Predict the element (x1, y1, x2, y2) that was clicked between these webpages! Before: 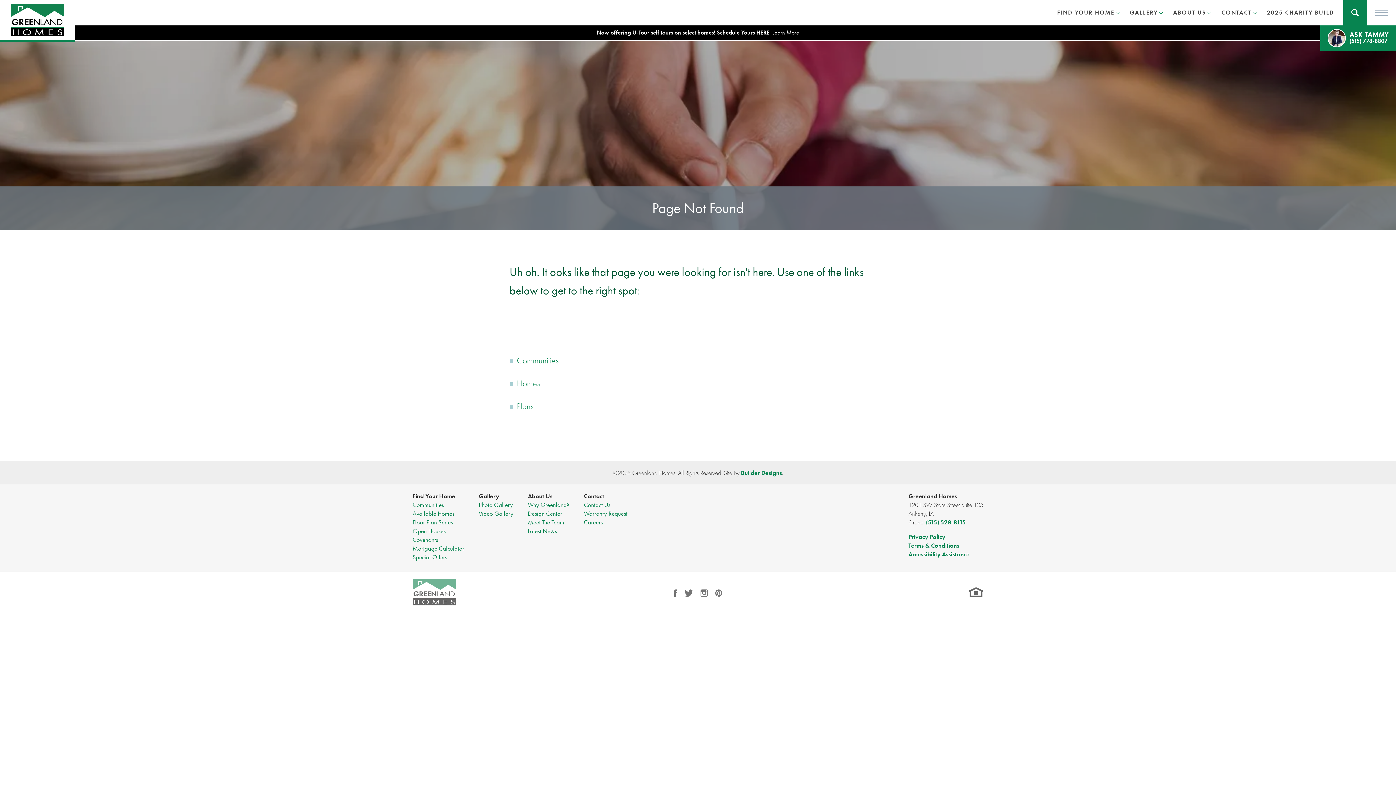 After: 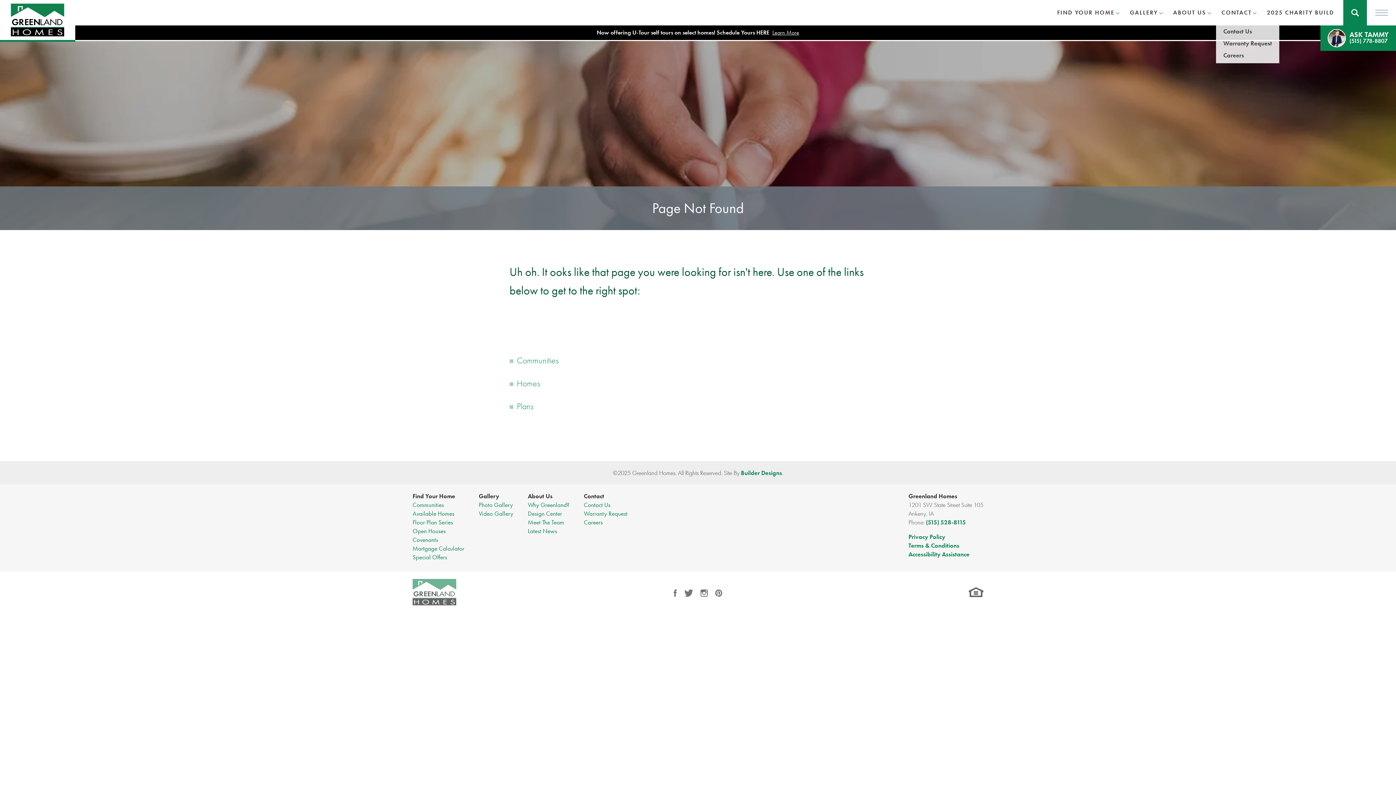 Action: bbox: (1216, 0, 1261, 25) label: CONTACT